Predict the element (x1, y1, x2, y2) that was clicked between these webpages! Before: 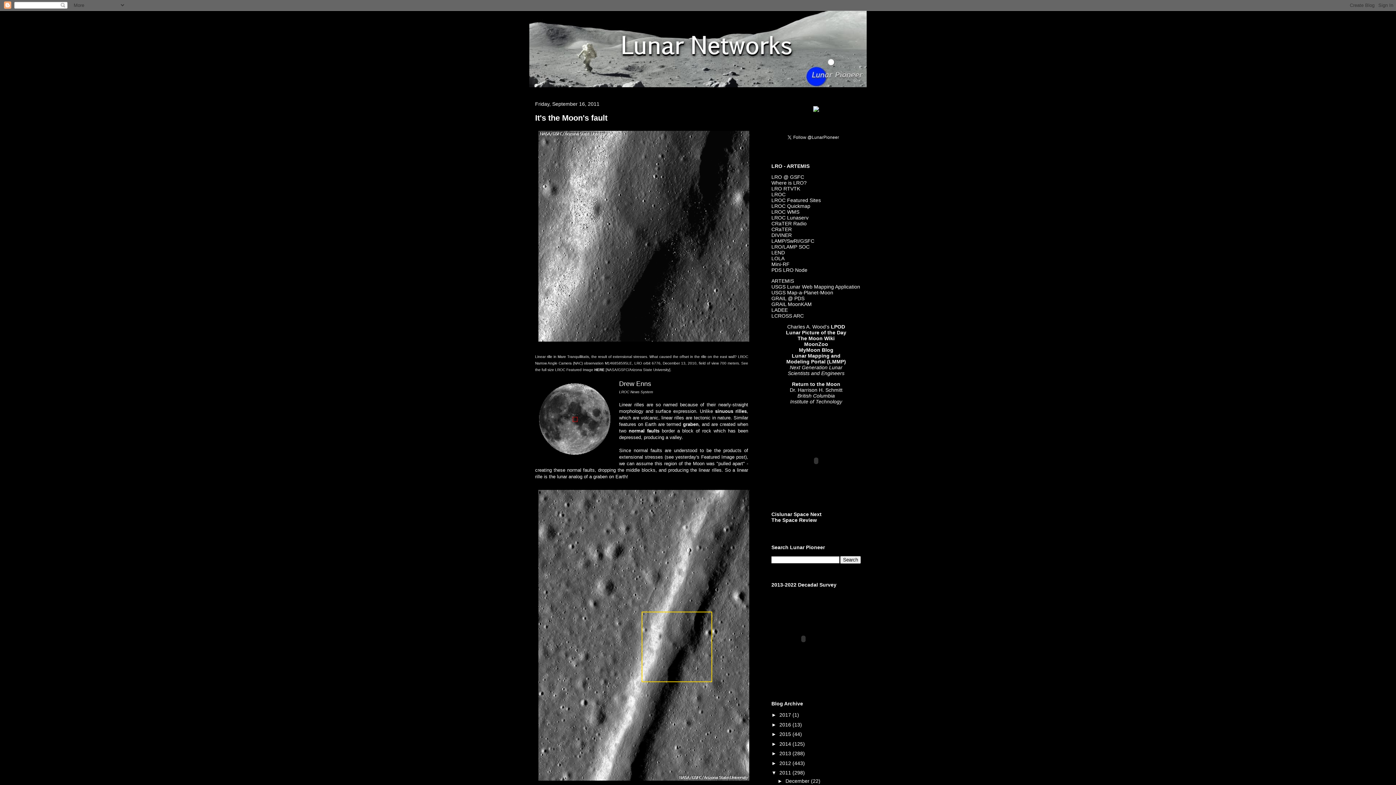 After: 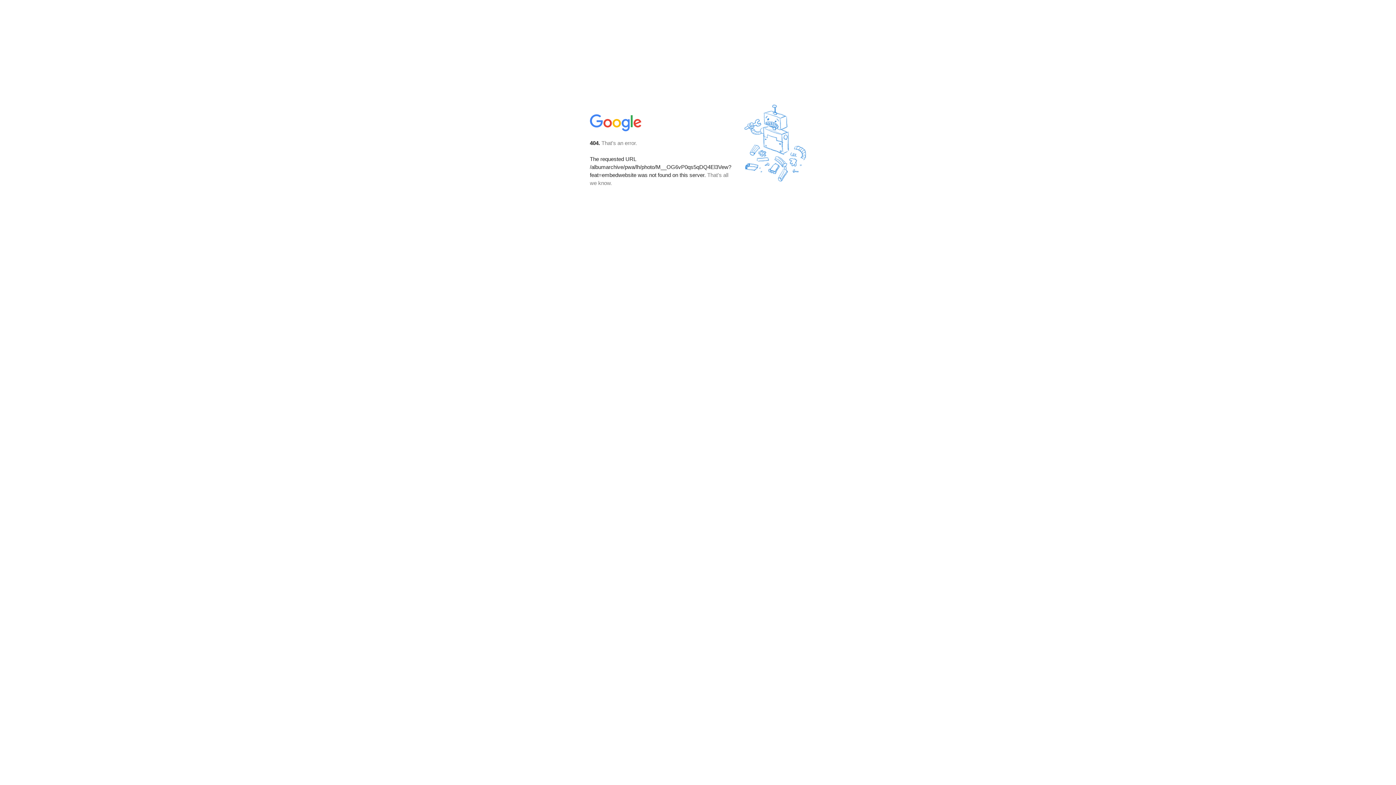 Action: bbox: (535, 780, 752, 785)